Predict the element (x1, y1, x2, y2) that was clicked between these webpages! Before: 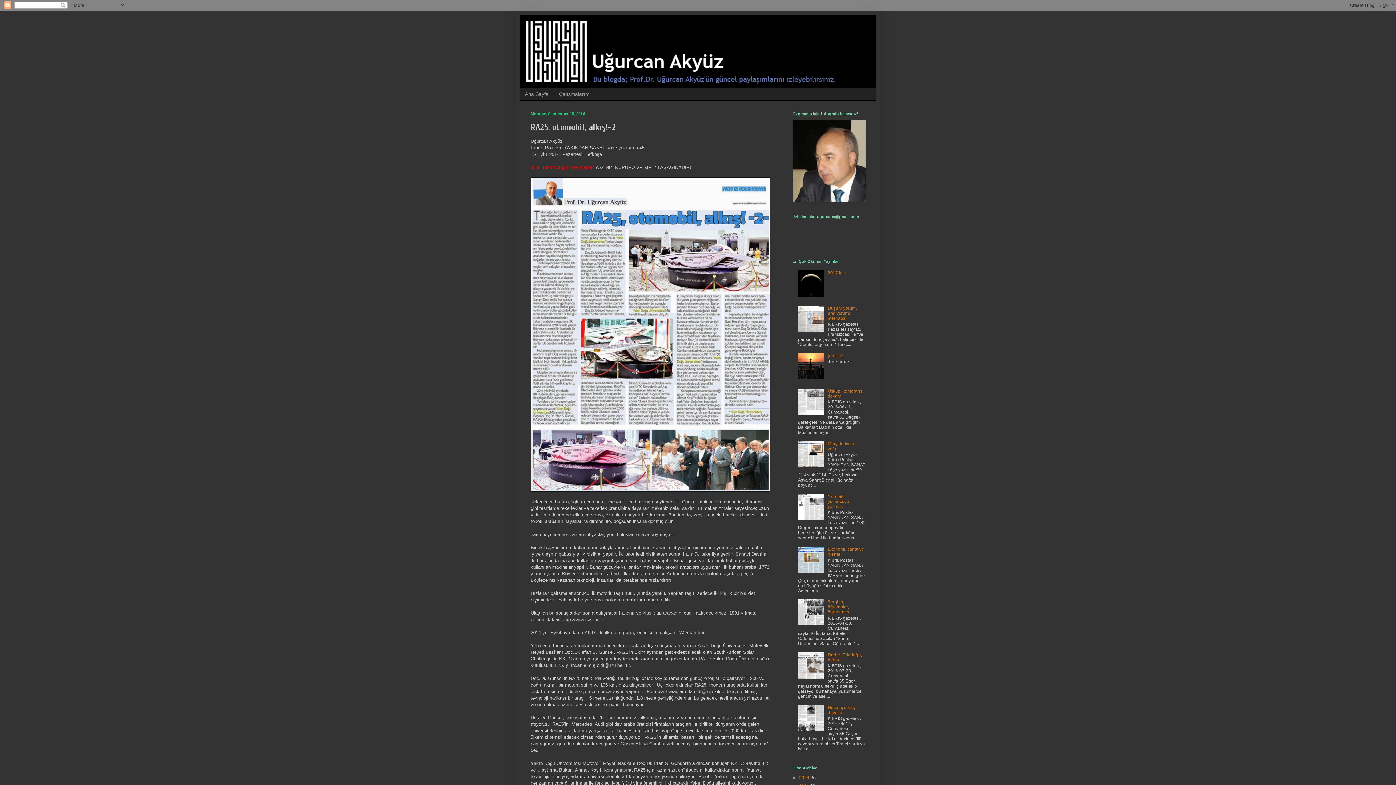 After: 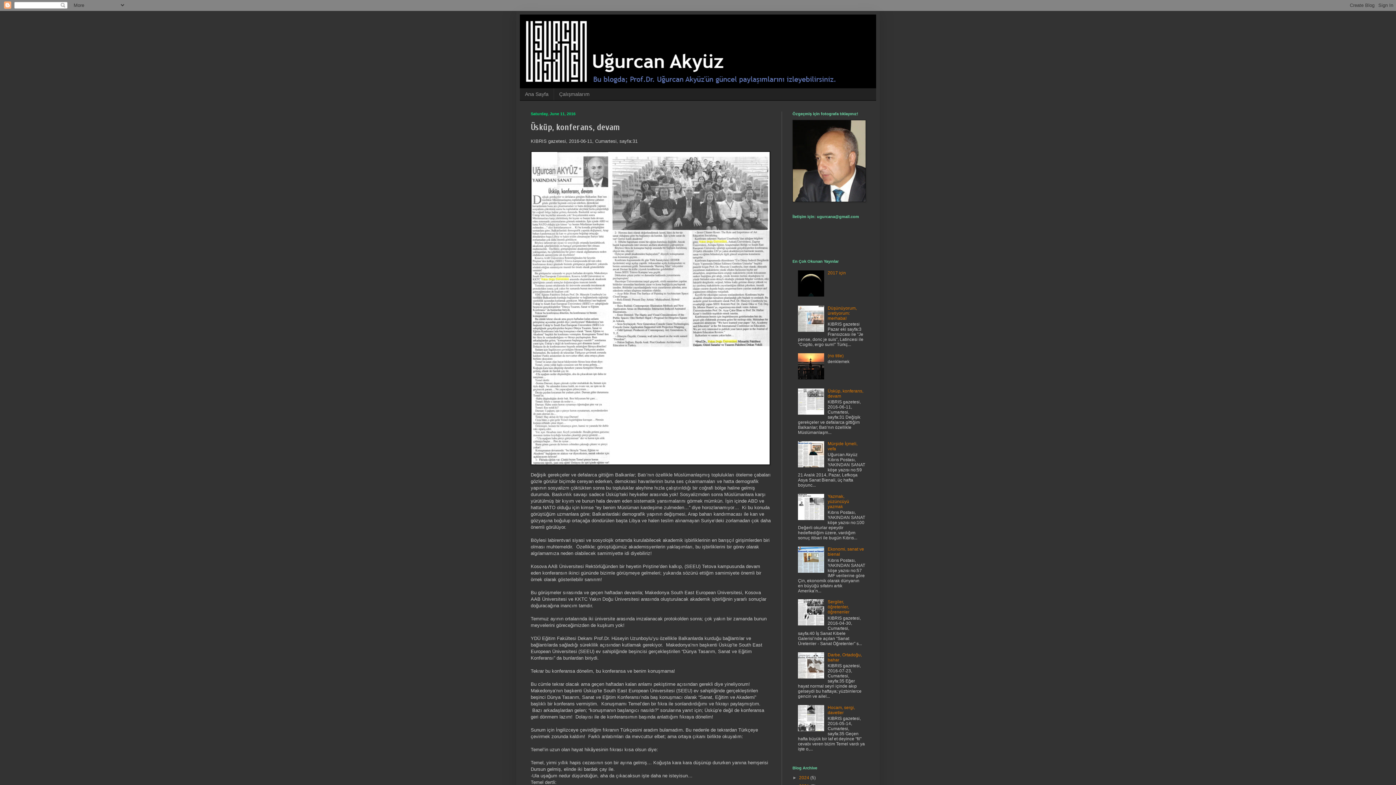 Action: bbox: (827, 388, 863, 398) label: Üsküp, konferans, devam